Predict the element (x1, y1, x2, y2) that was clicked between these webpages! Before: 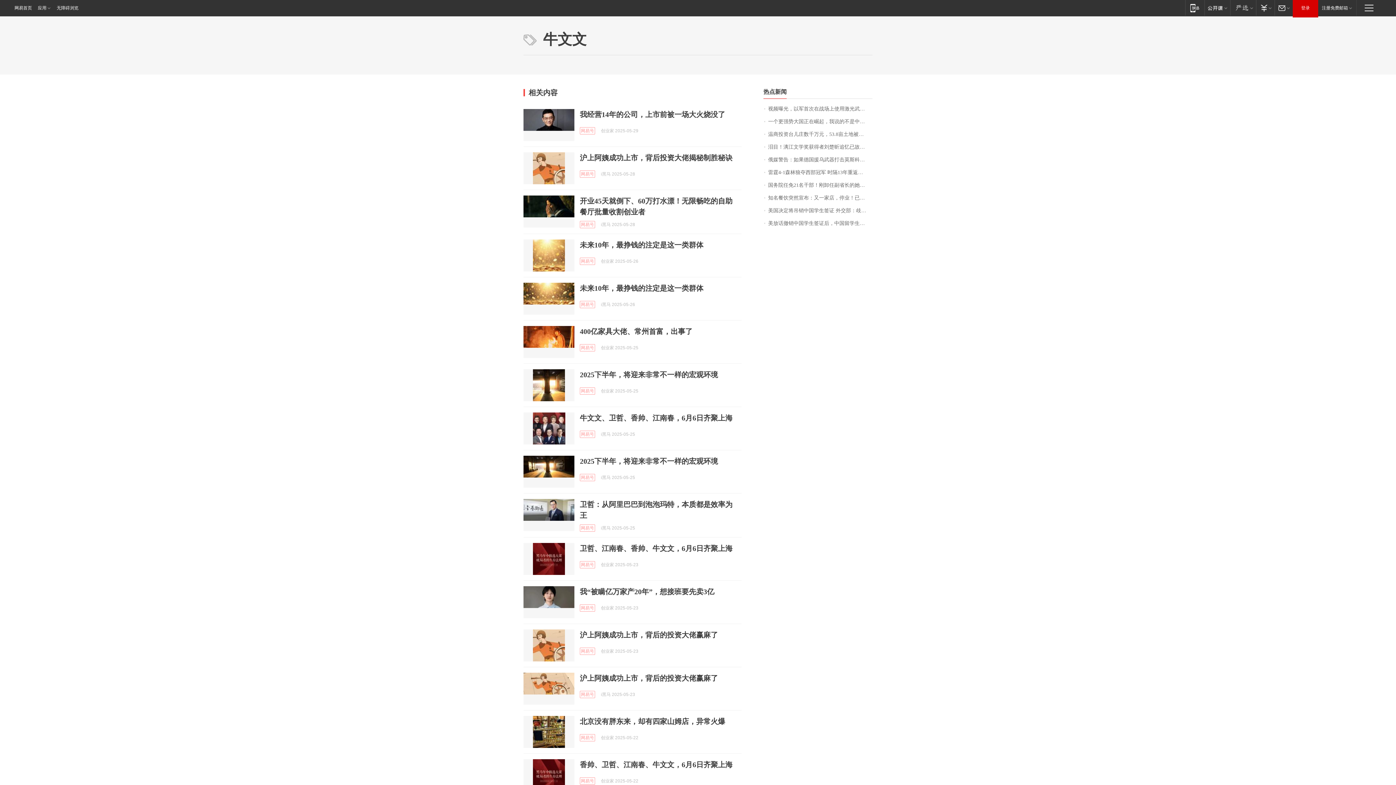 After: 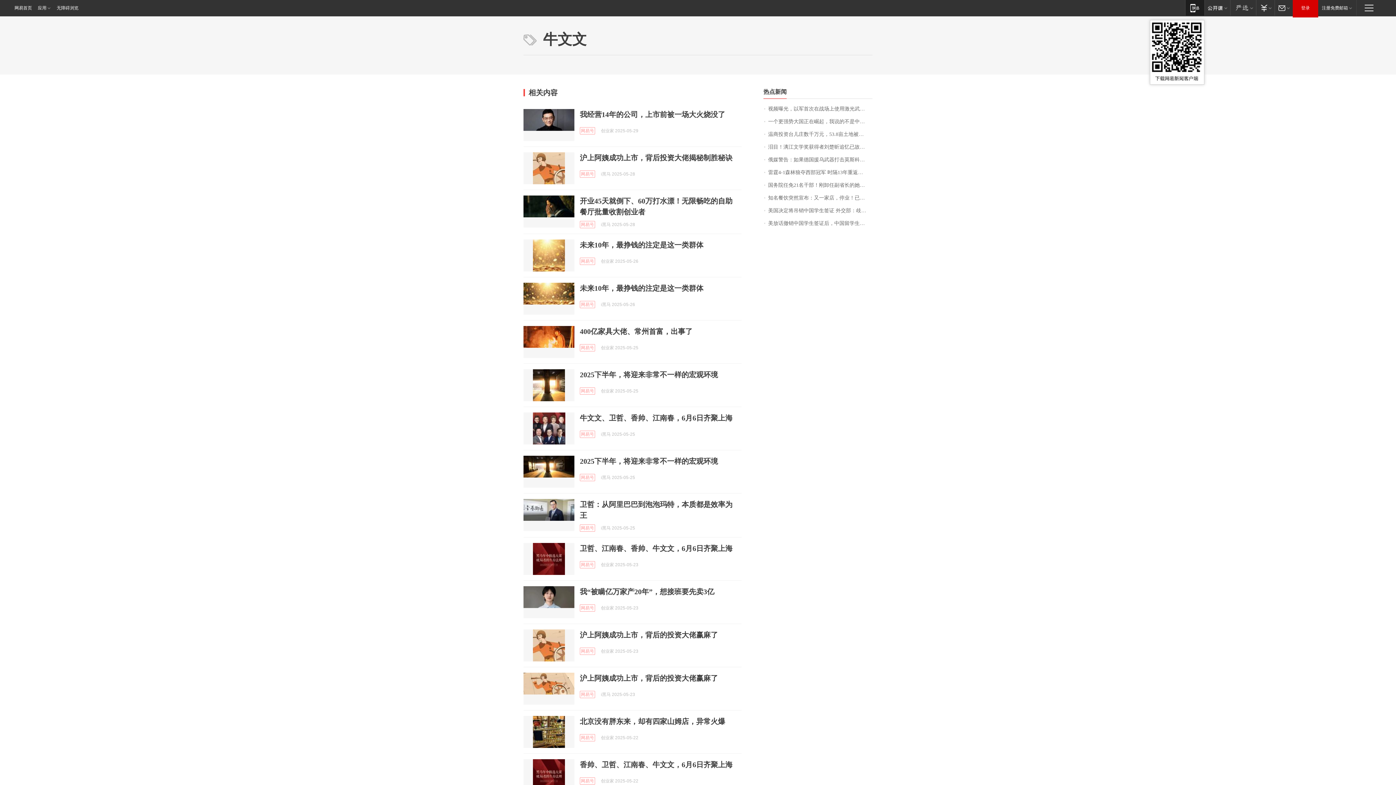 Action: bbox: (1185, 0, 1204, 15) label: 移动端